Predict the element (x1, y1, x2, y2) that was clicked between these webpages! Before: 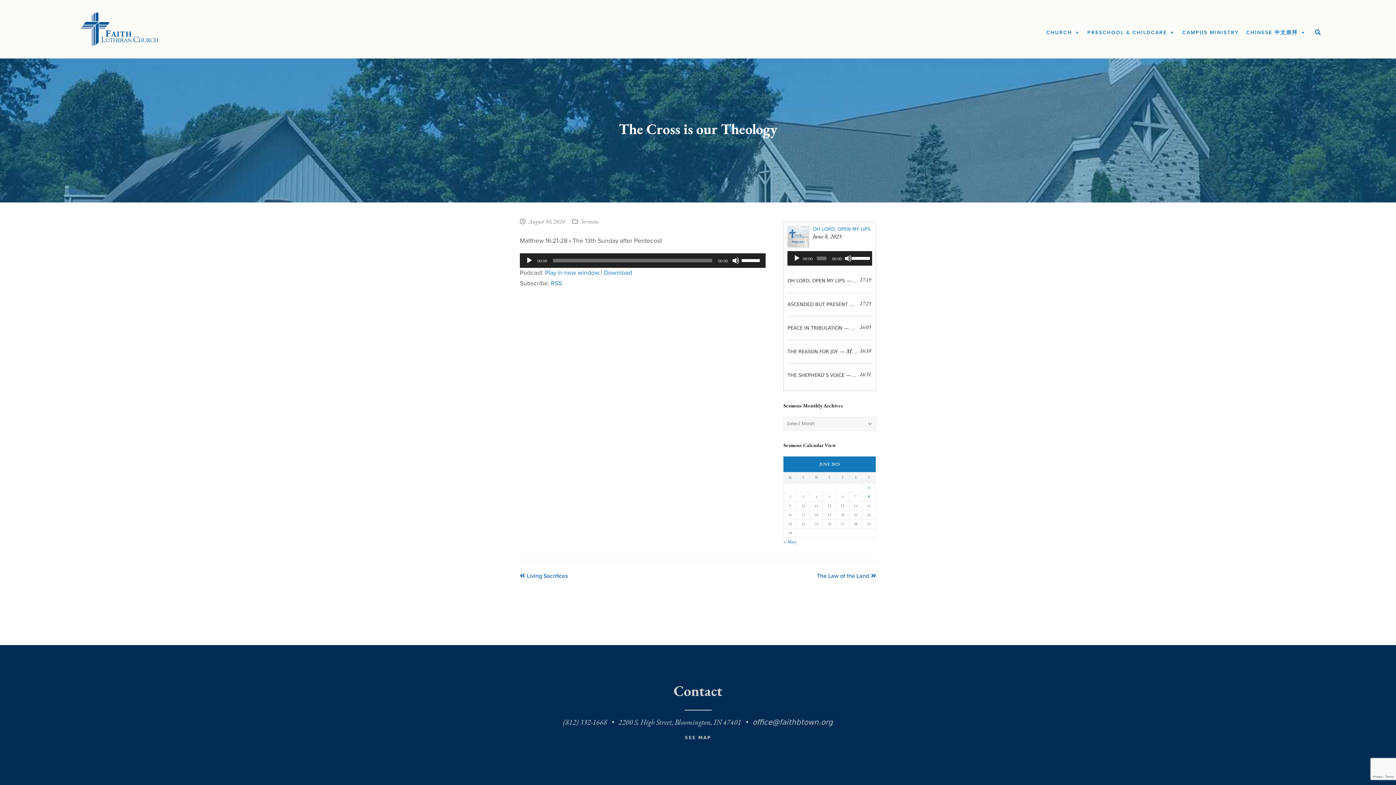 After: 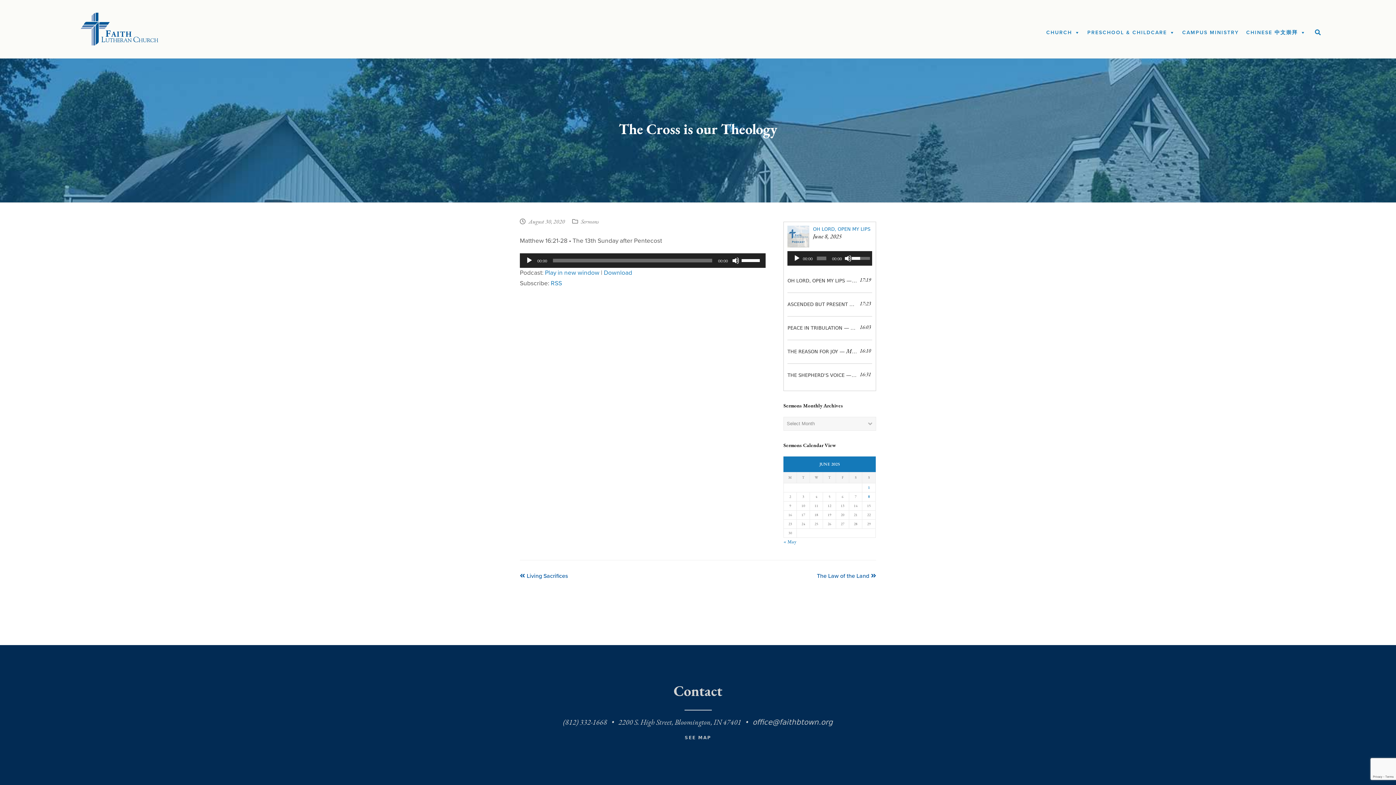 Action: label: Volume Slider bbox: (852, 251, 868, 264)